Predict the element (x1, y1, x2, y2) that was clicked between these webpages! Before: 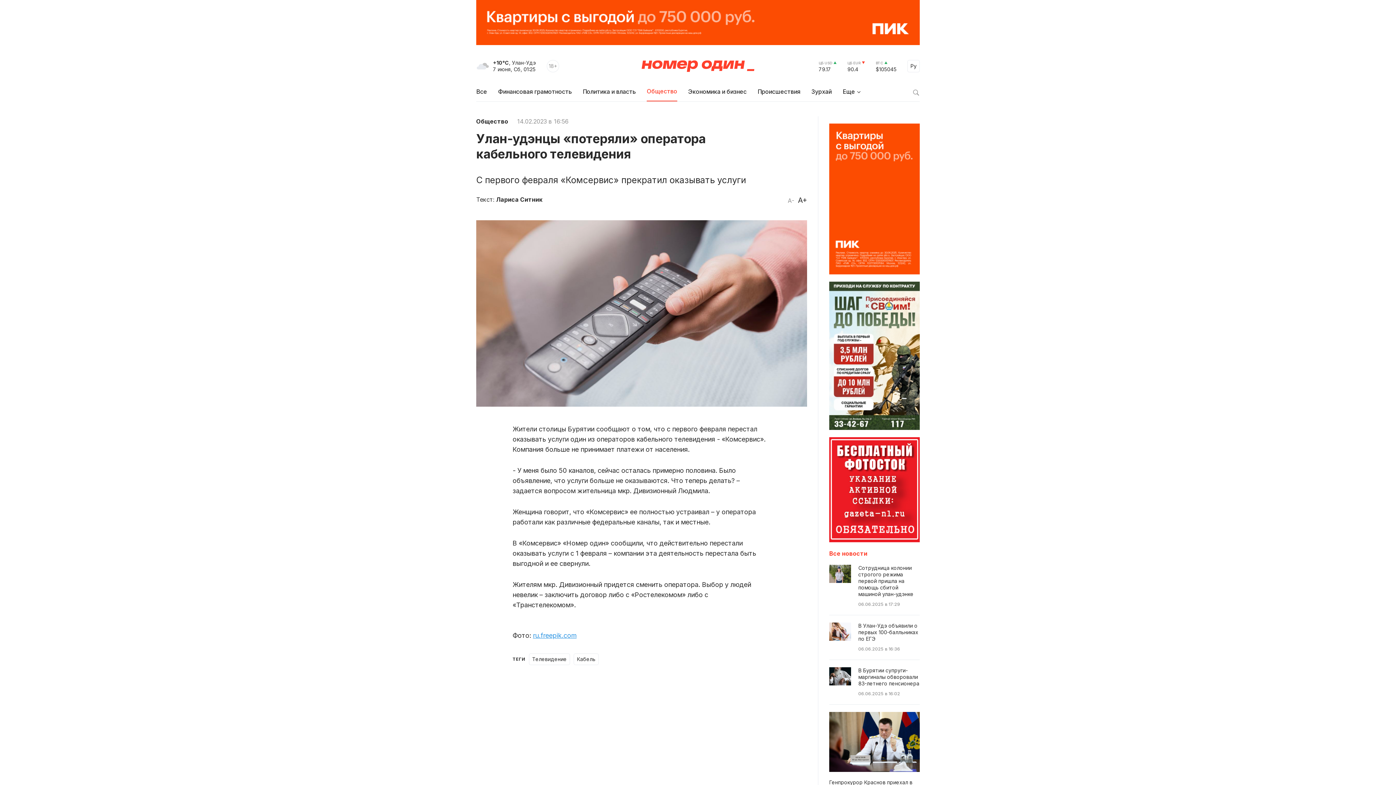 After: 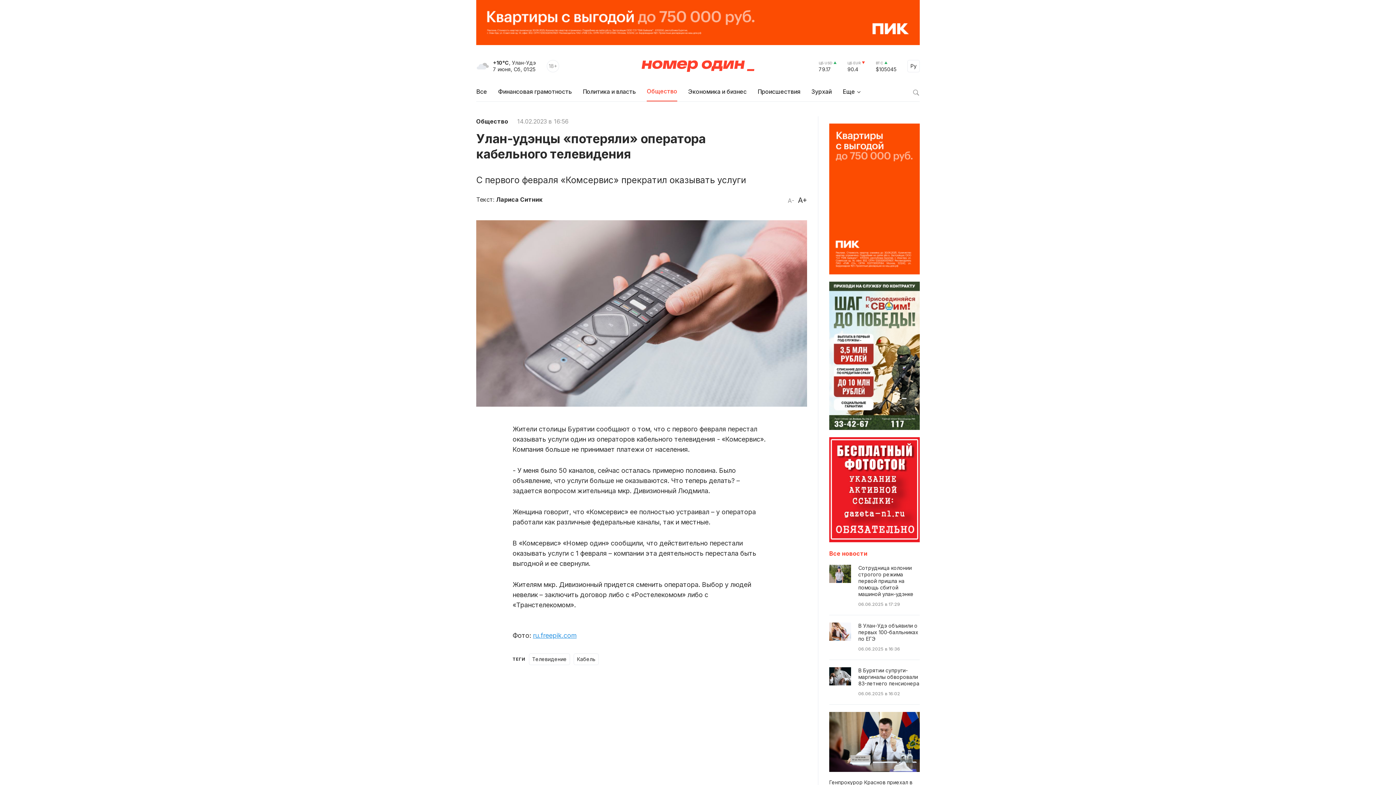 Action: bbox: (829, 281, 920, 430)